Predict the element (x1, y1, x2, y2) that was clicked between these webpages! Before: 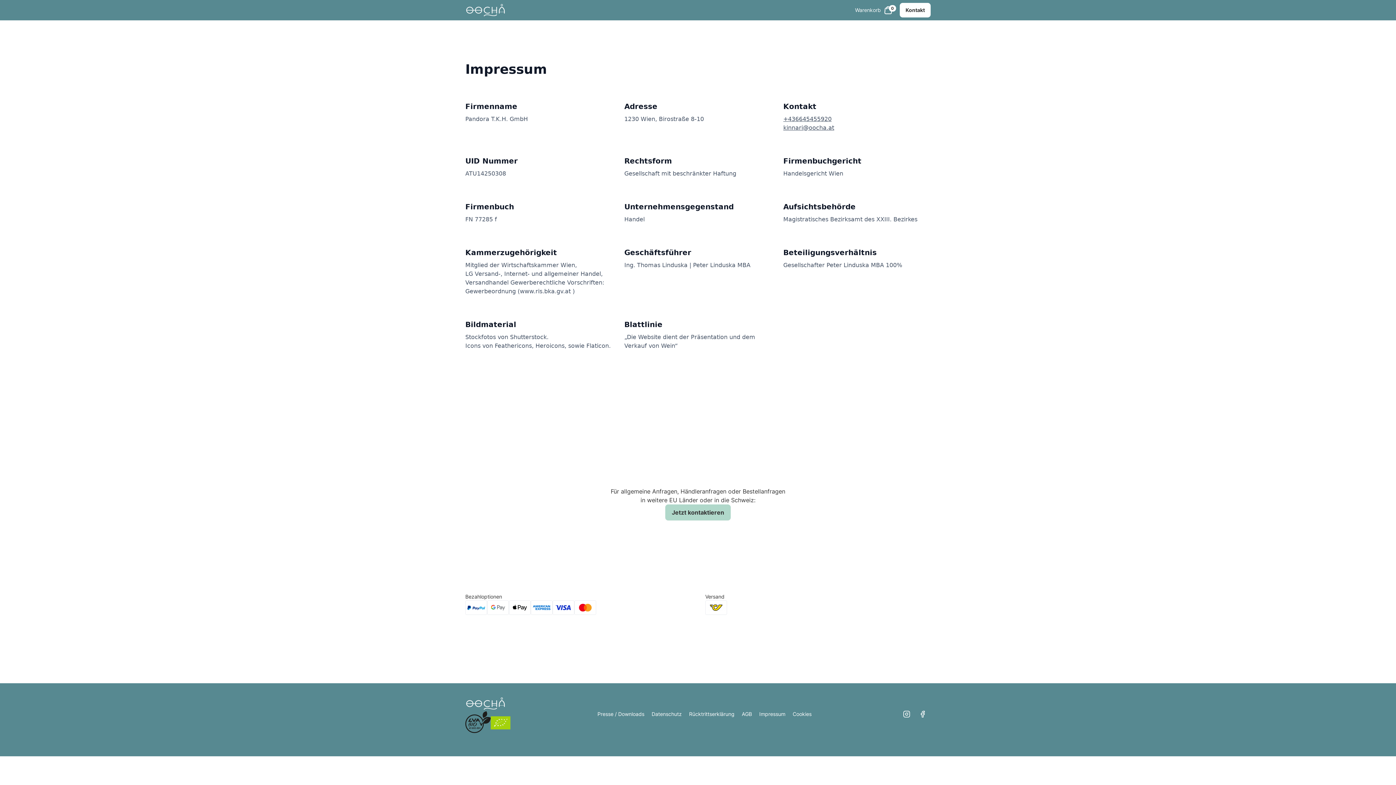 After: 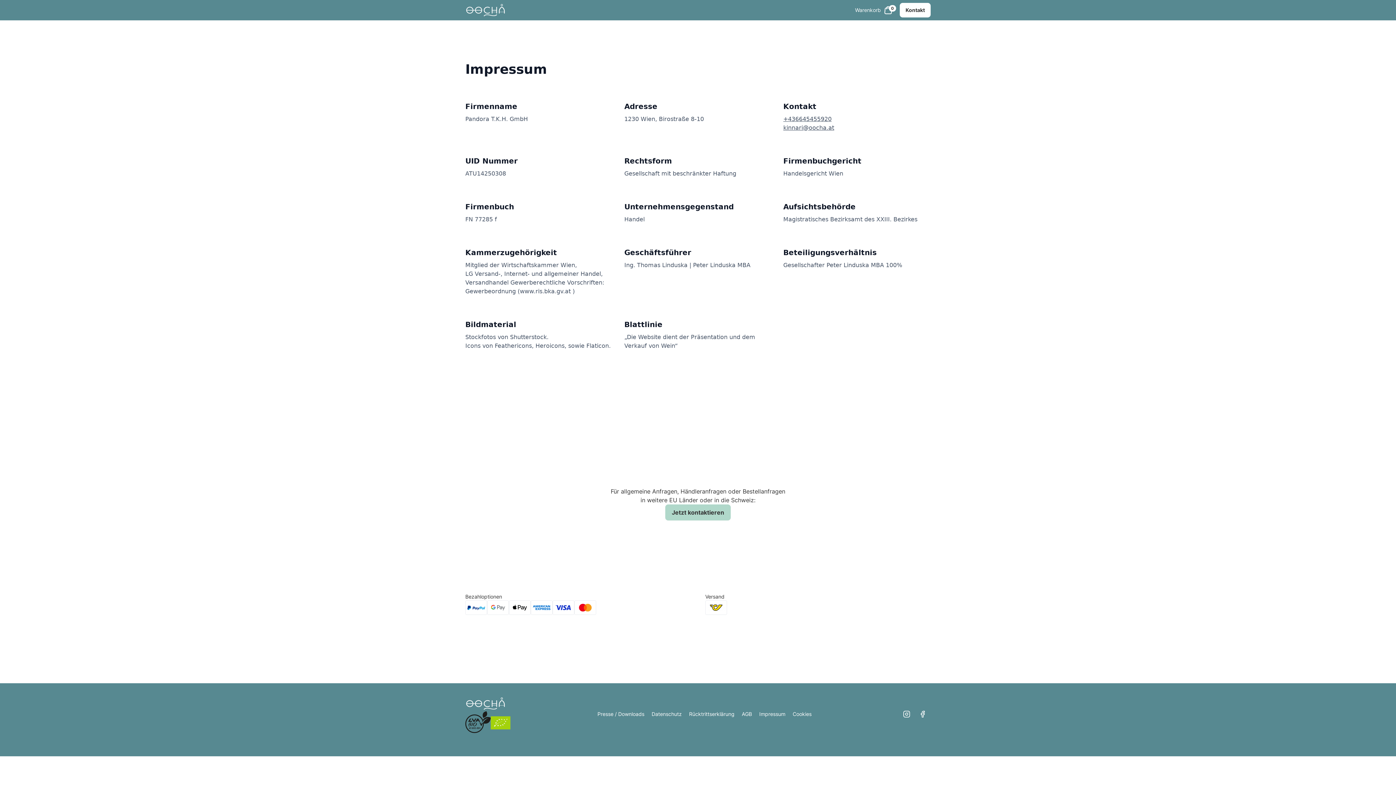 Action: label: Kontakt bbox: (900, 2, 930, 17)